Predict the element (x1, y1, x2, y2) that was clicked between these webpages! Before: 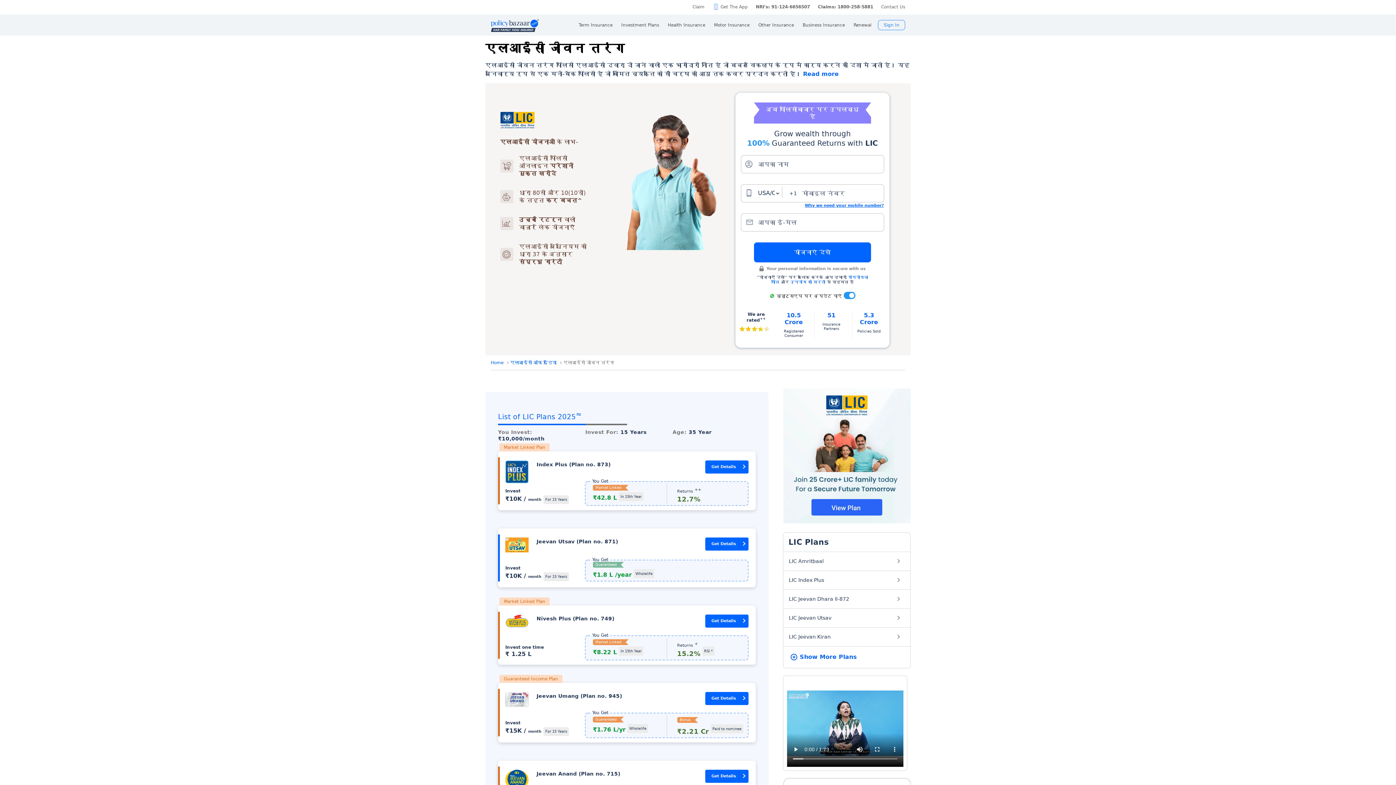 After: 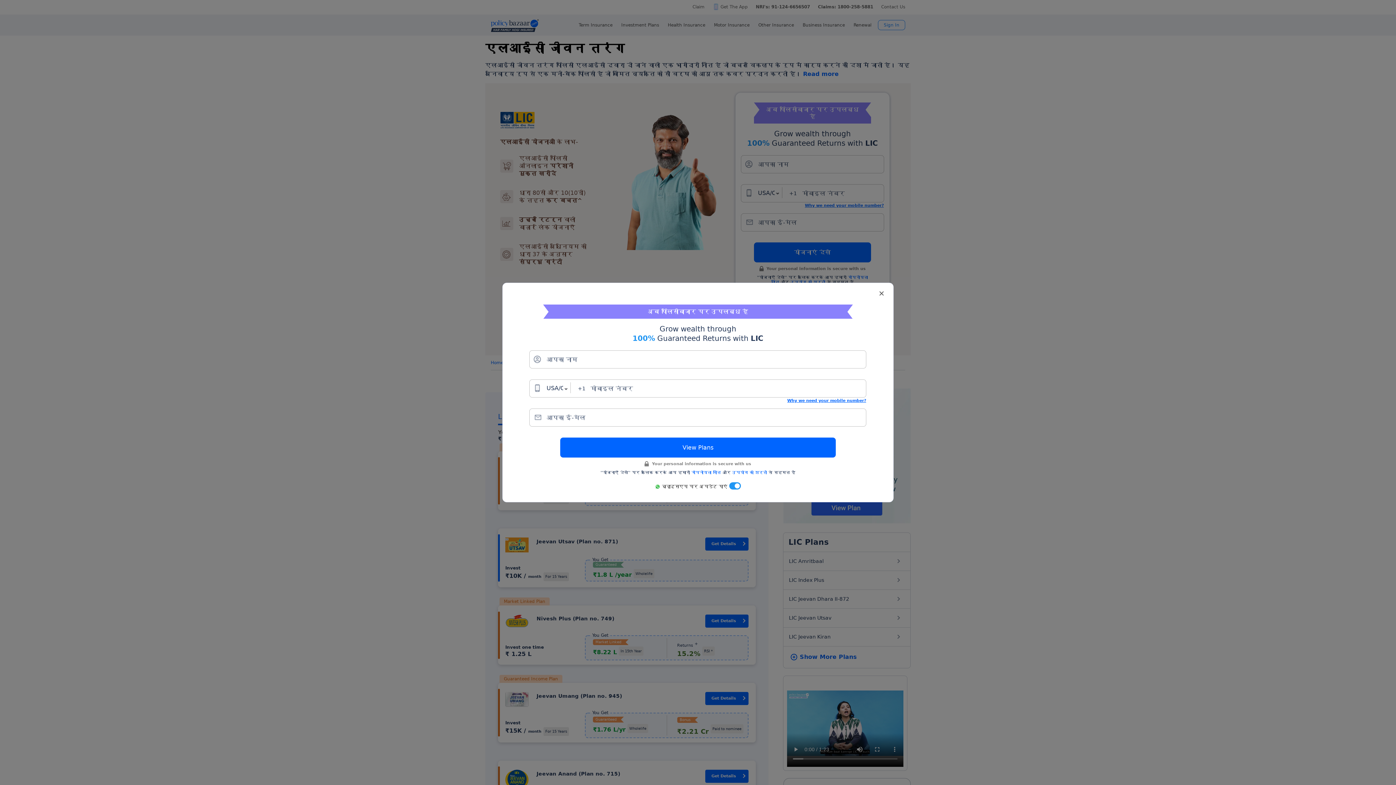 Action: label: Get Details bbox: (705, 692, 748, 705)